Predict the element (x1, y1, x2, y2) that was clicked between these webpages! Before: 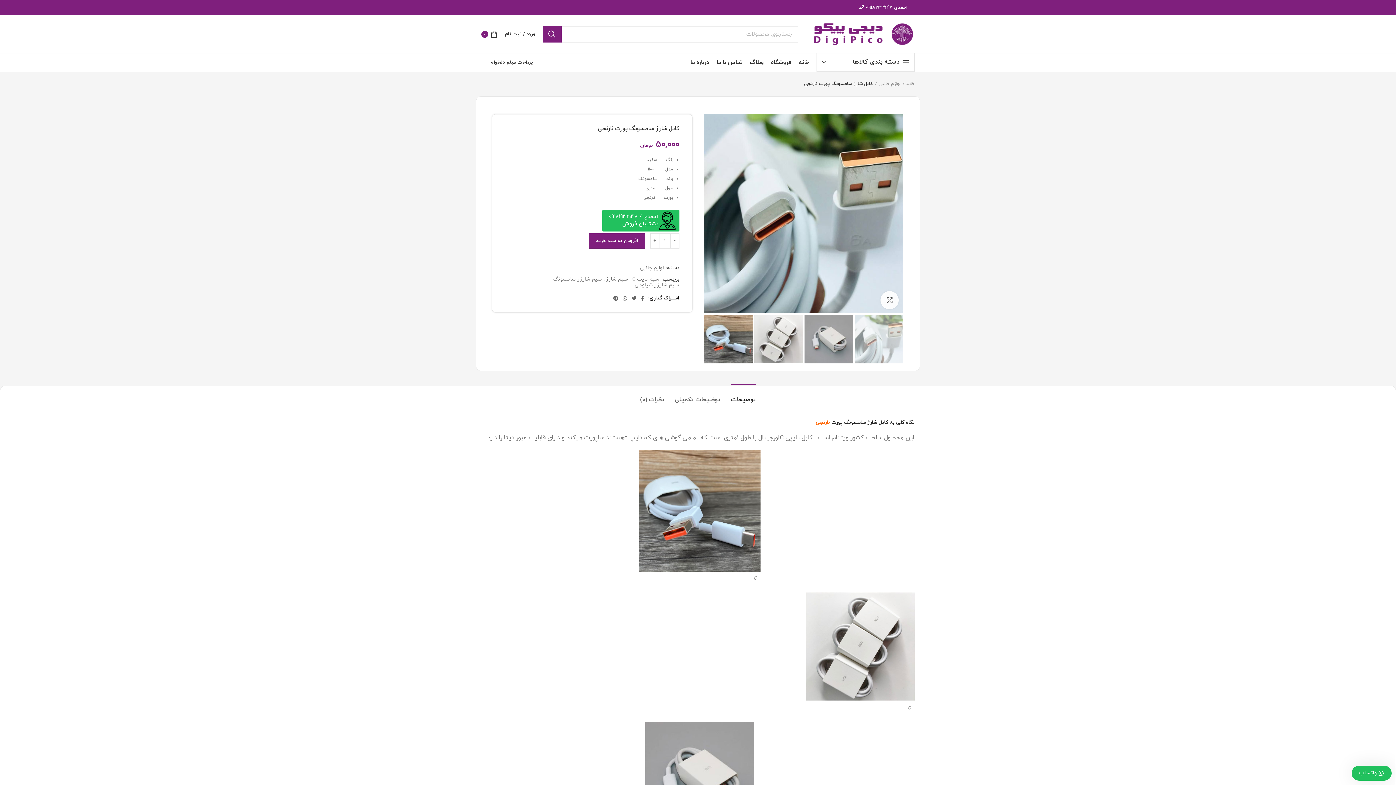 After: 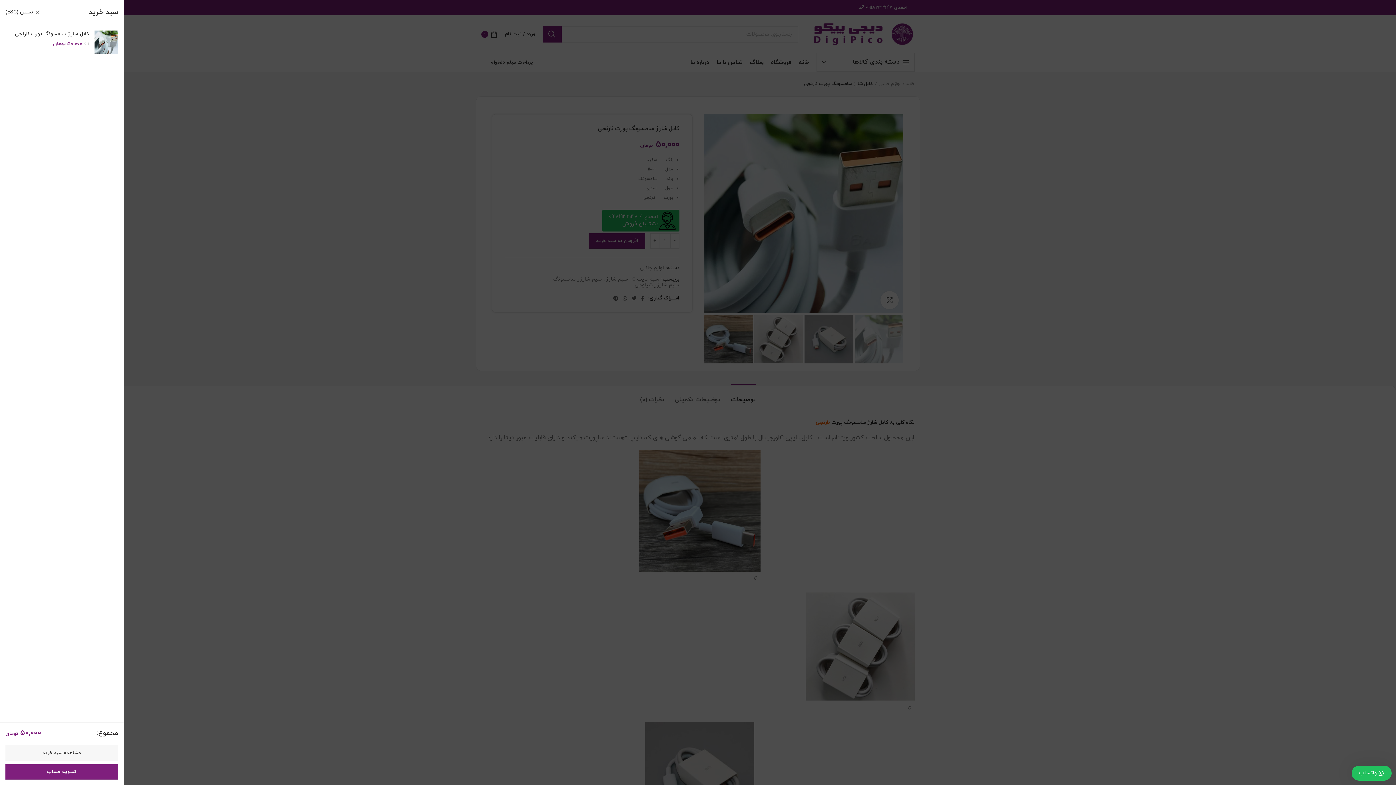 Action: label: افزودن به سبد خرید bbox: (588, 233, 645, 248)